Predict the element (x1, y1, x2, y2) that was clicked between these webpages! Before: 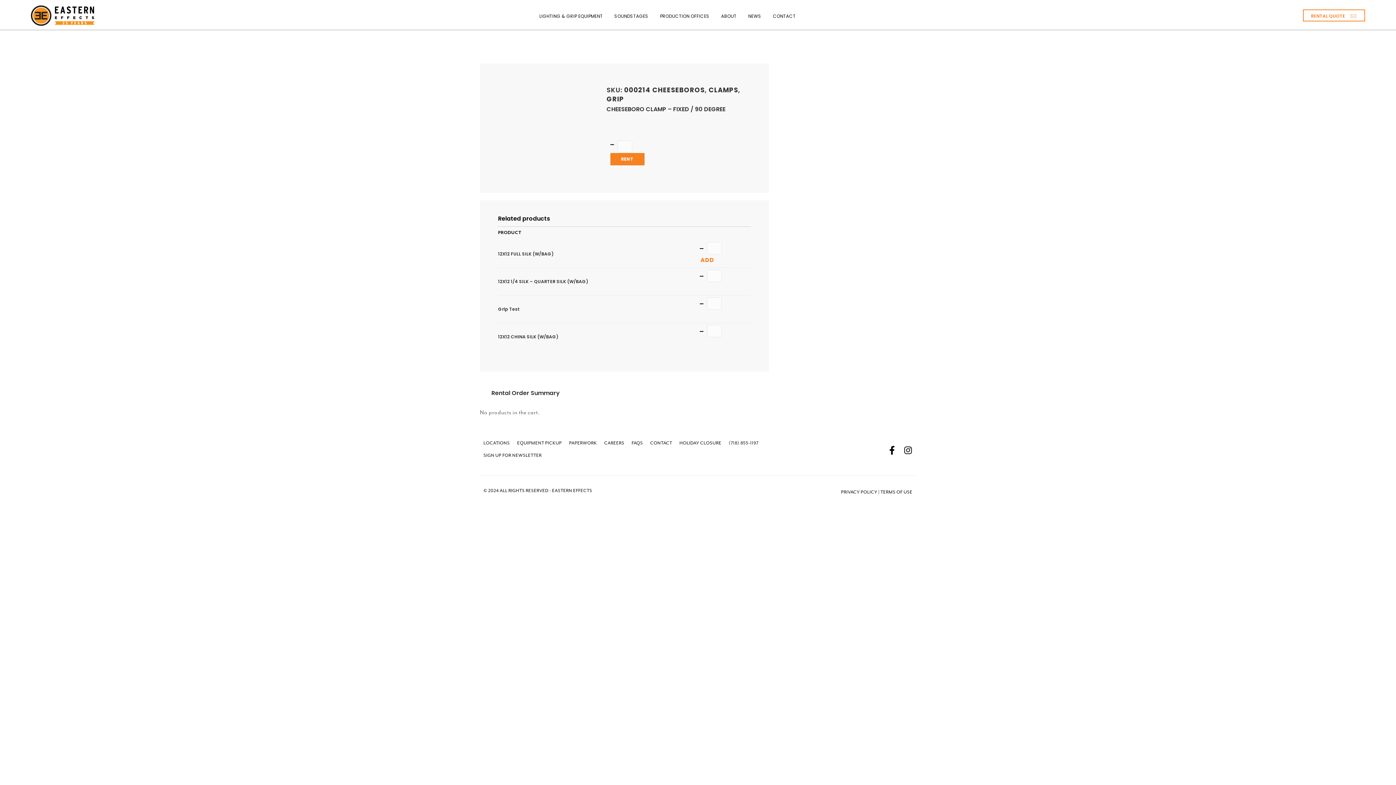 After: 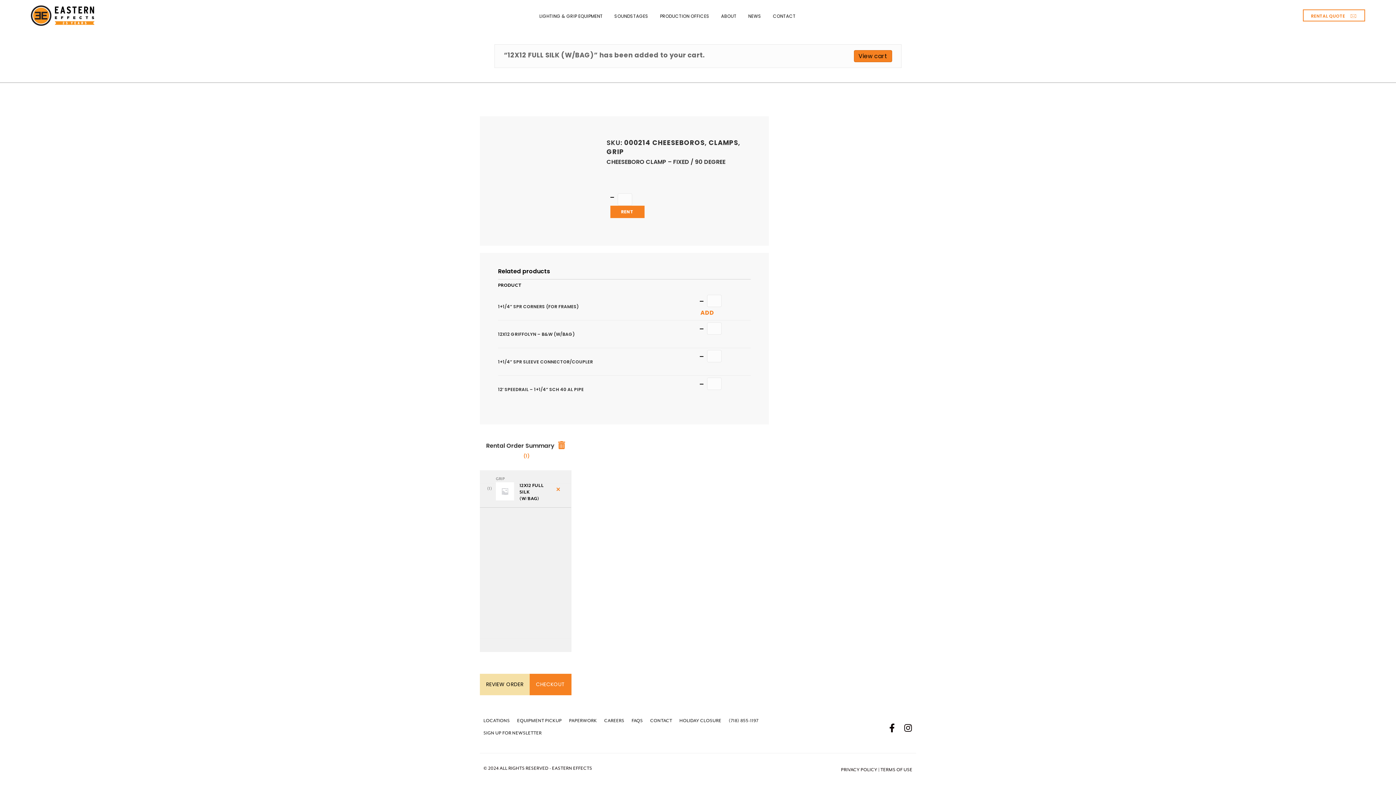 Action: bbox: (696, 254, 718, 265) label: Add “12X12 FULL SILK (W/BAG)” to your cart